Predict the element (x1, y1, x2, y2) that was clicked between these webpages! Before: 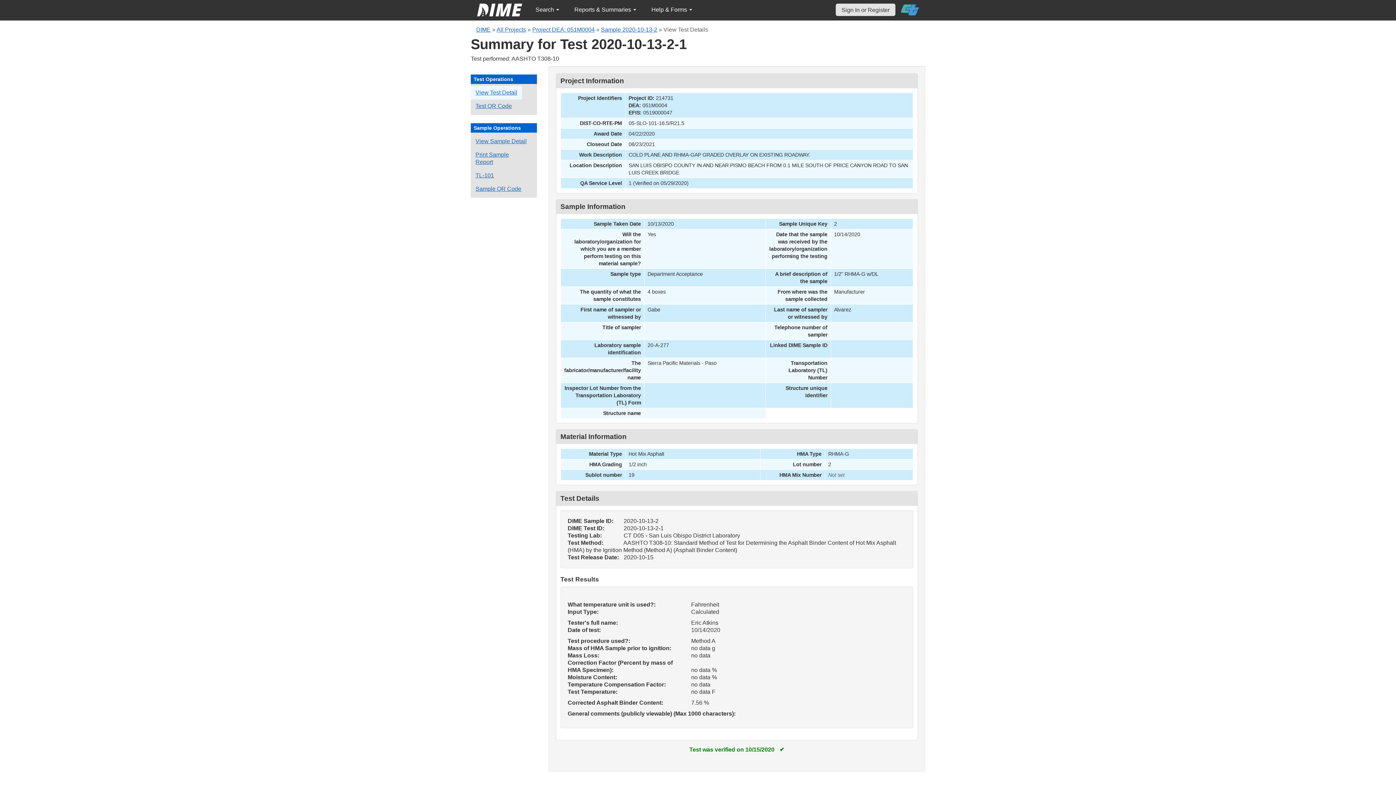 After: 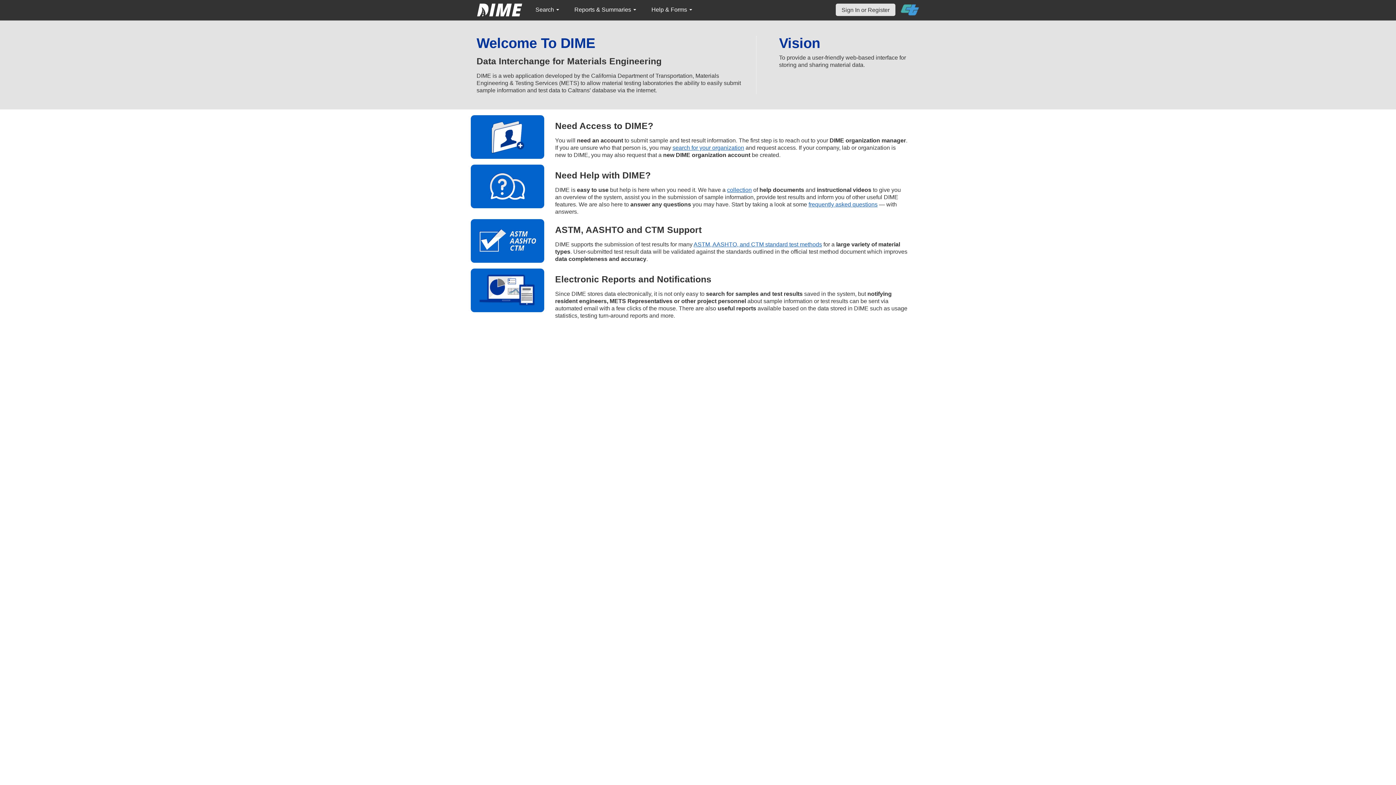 Action: bbox: (476, 26, 490, 32) label: DIME